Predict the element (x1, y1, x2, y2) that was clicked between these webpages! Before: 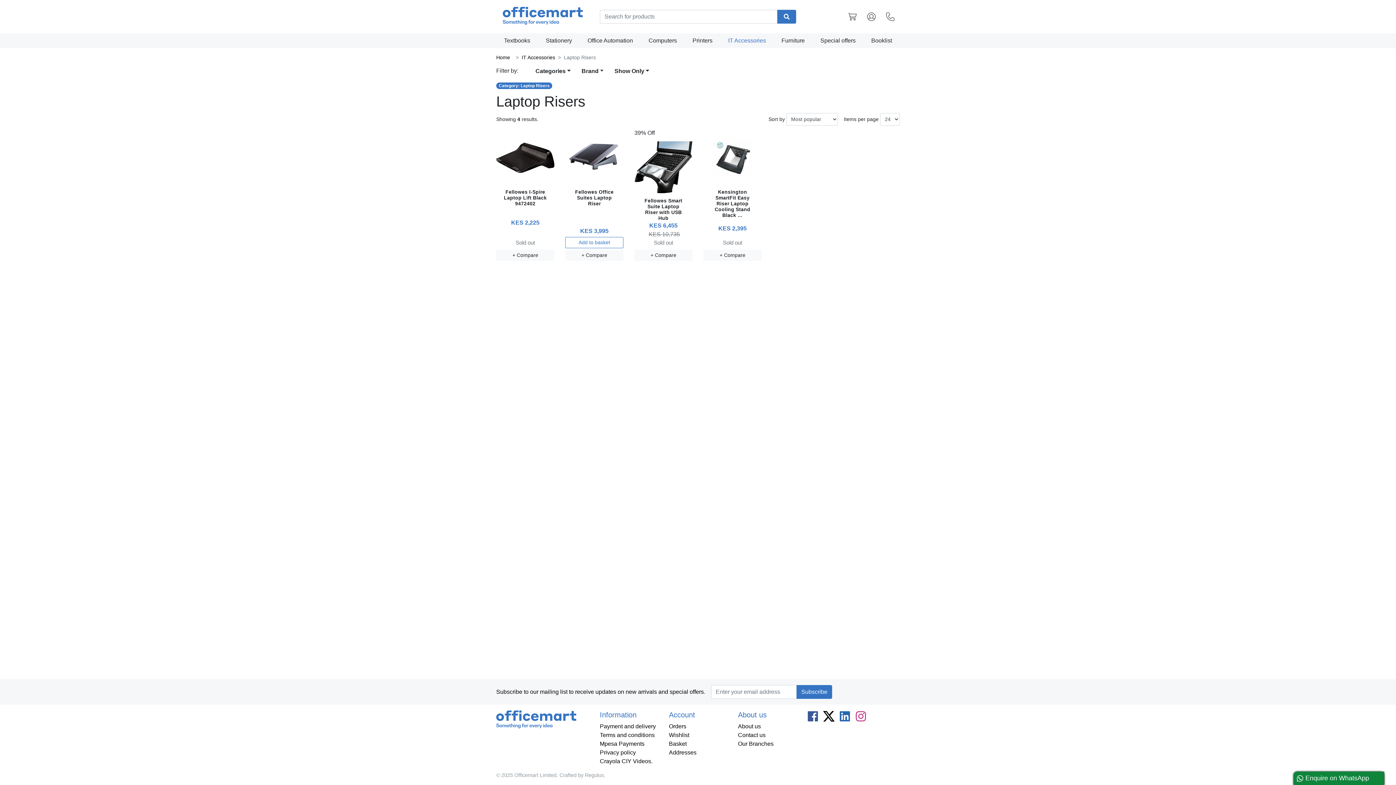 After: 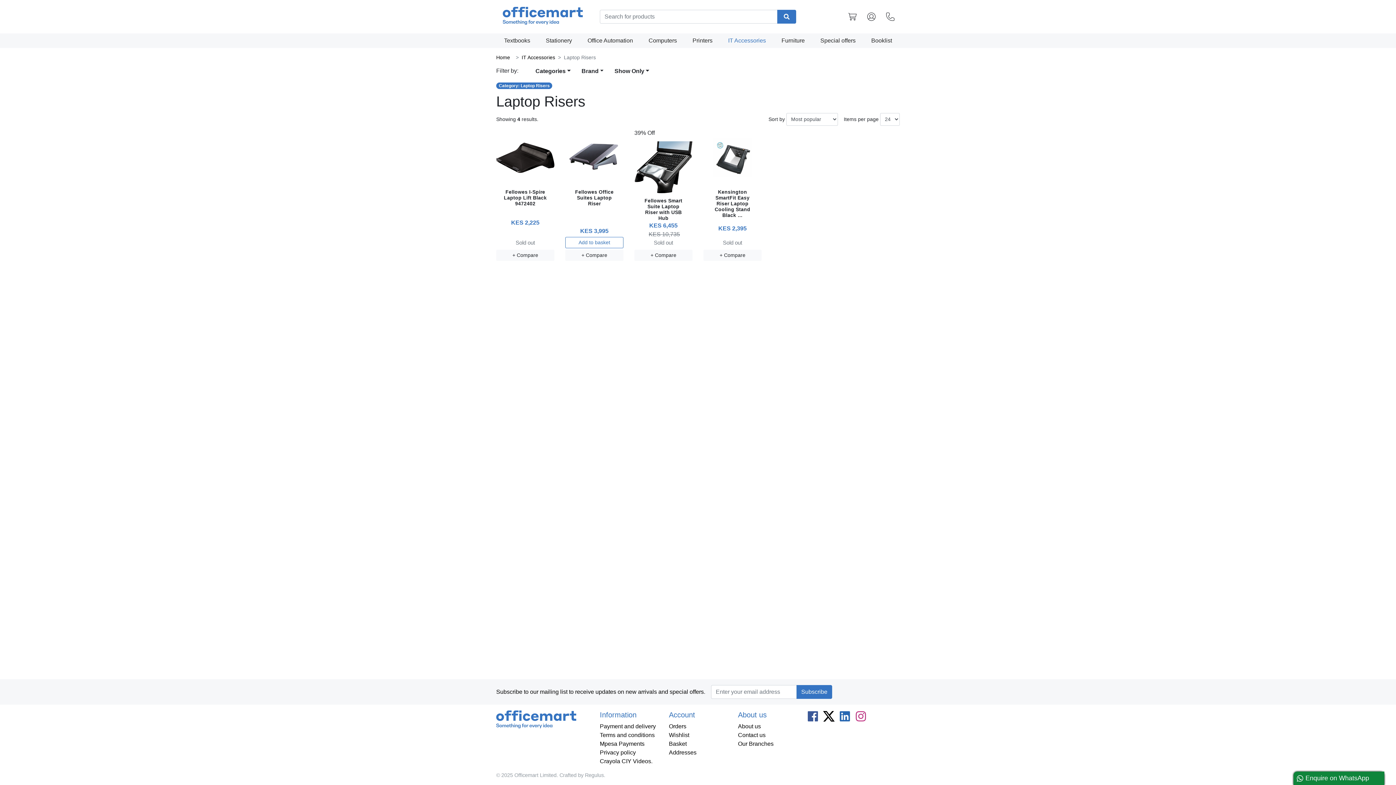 Action: bbox: (823, 713, 834, 719)